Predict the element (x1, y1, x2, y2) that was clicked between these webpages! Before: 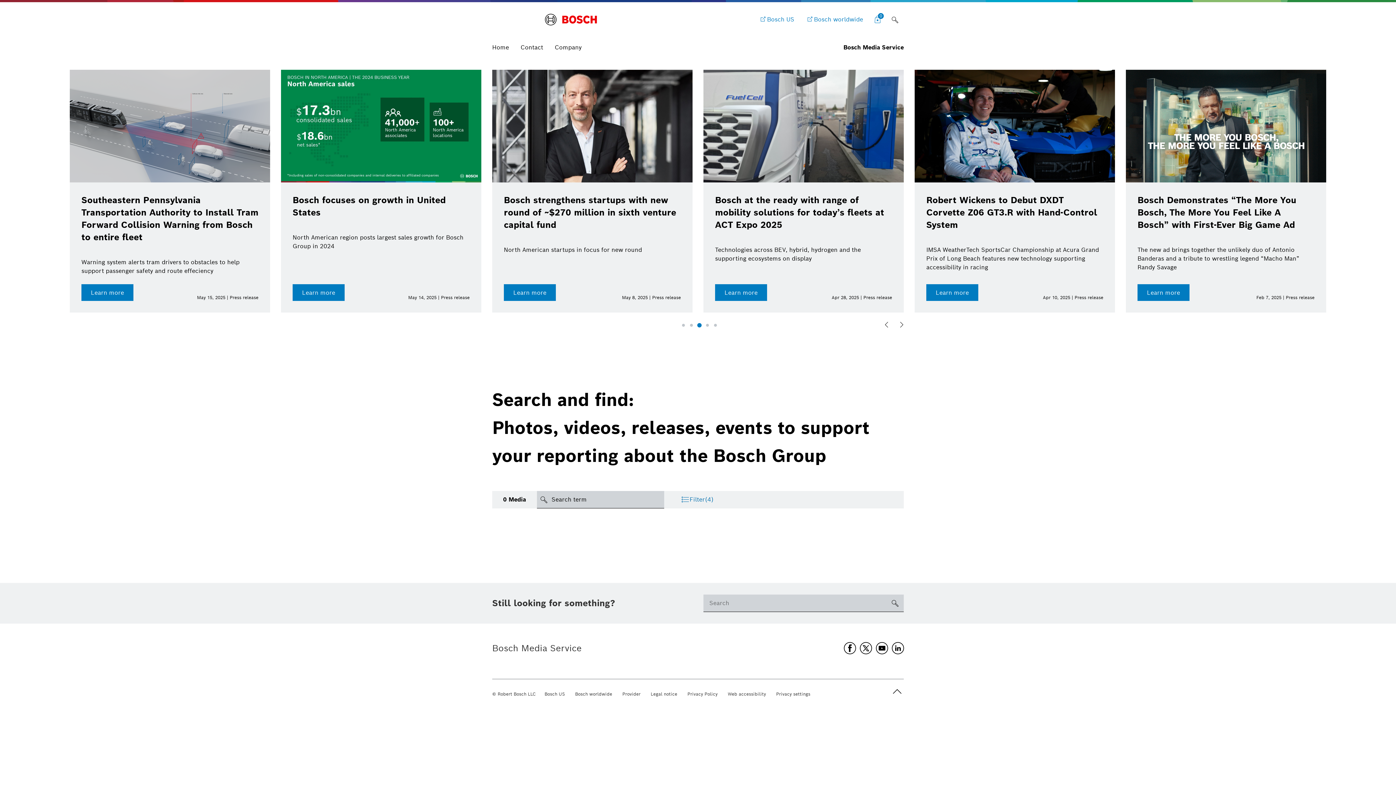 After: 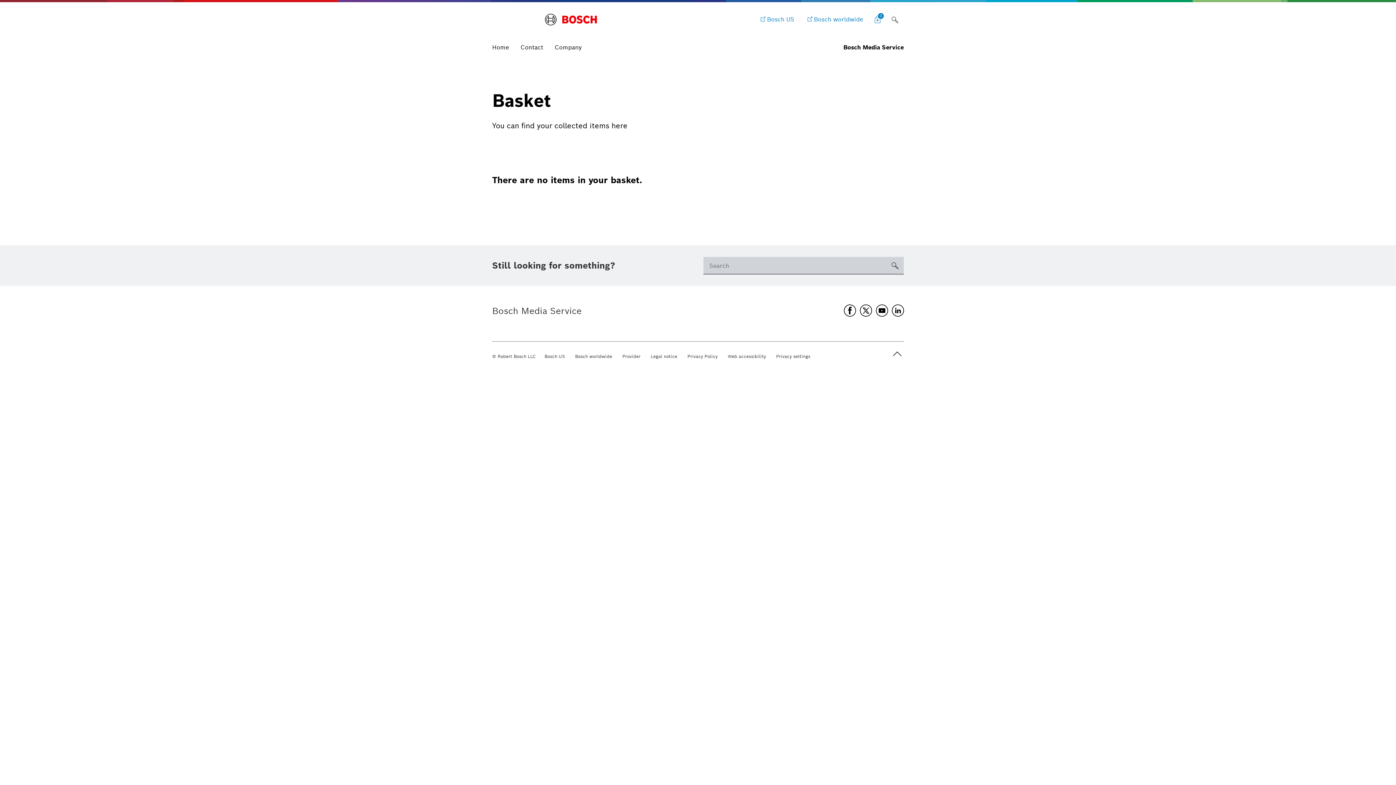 Action: bbox: (869, 10, 886, 28) label: 0